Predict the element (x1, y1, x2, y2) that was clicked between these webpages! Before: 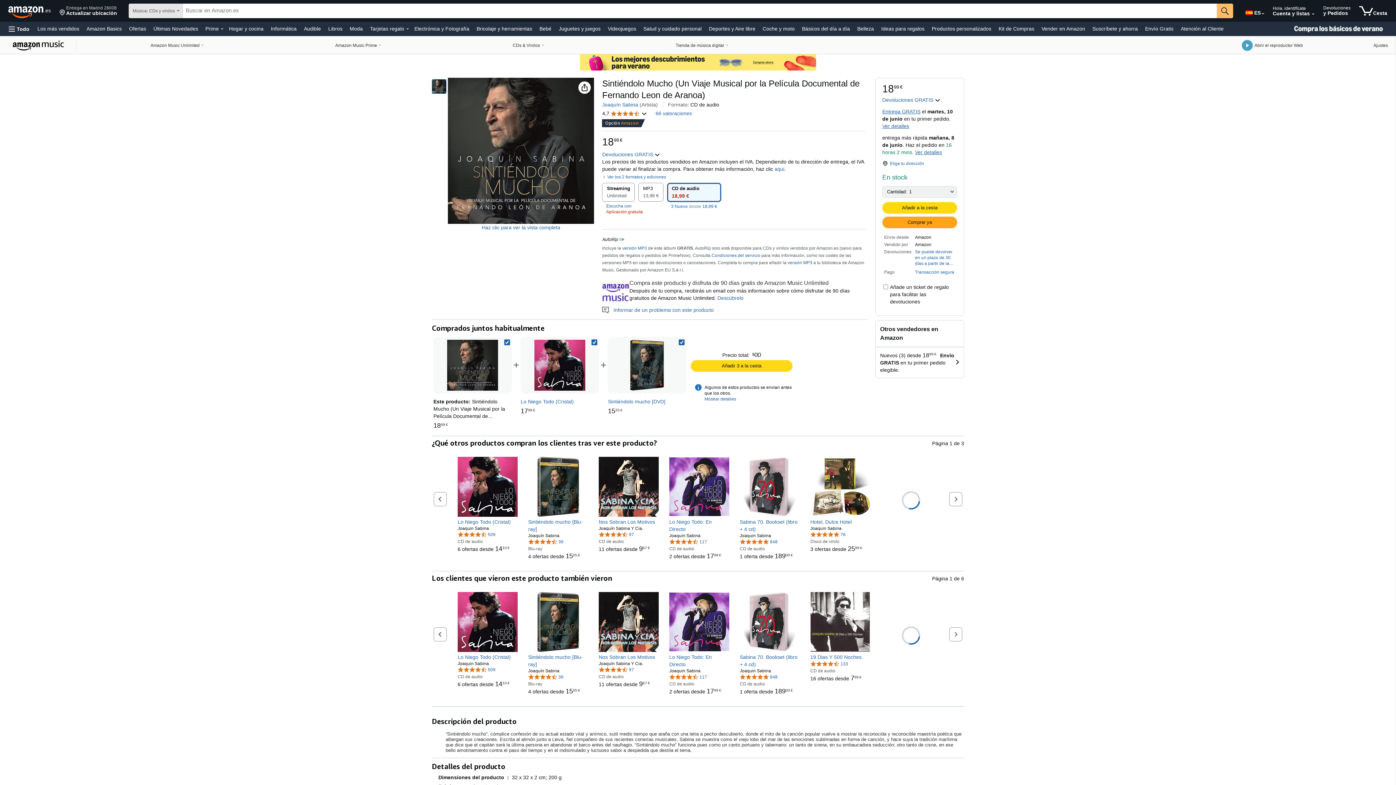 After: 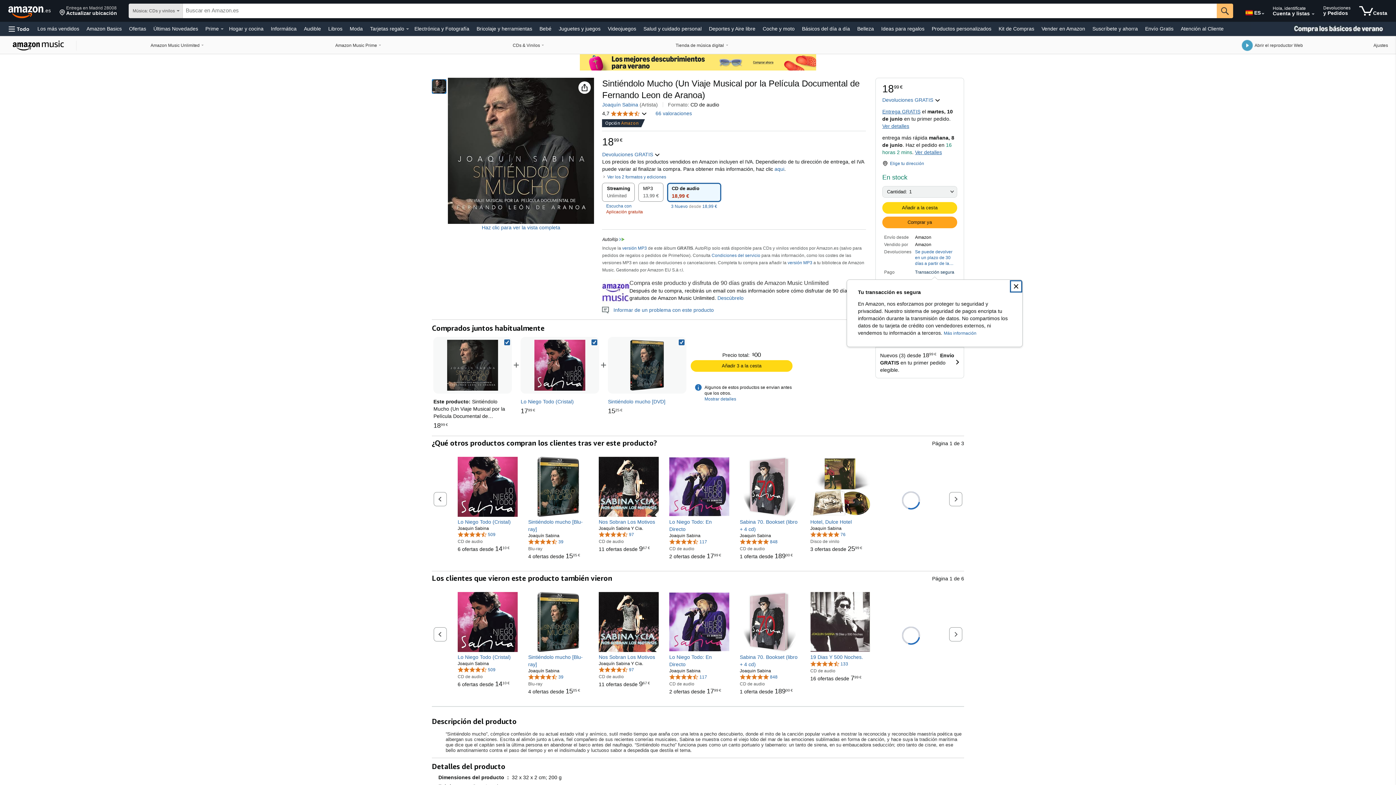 Action: bbox: (915, 269, 954, 275) label: Transacción segura